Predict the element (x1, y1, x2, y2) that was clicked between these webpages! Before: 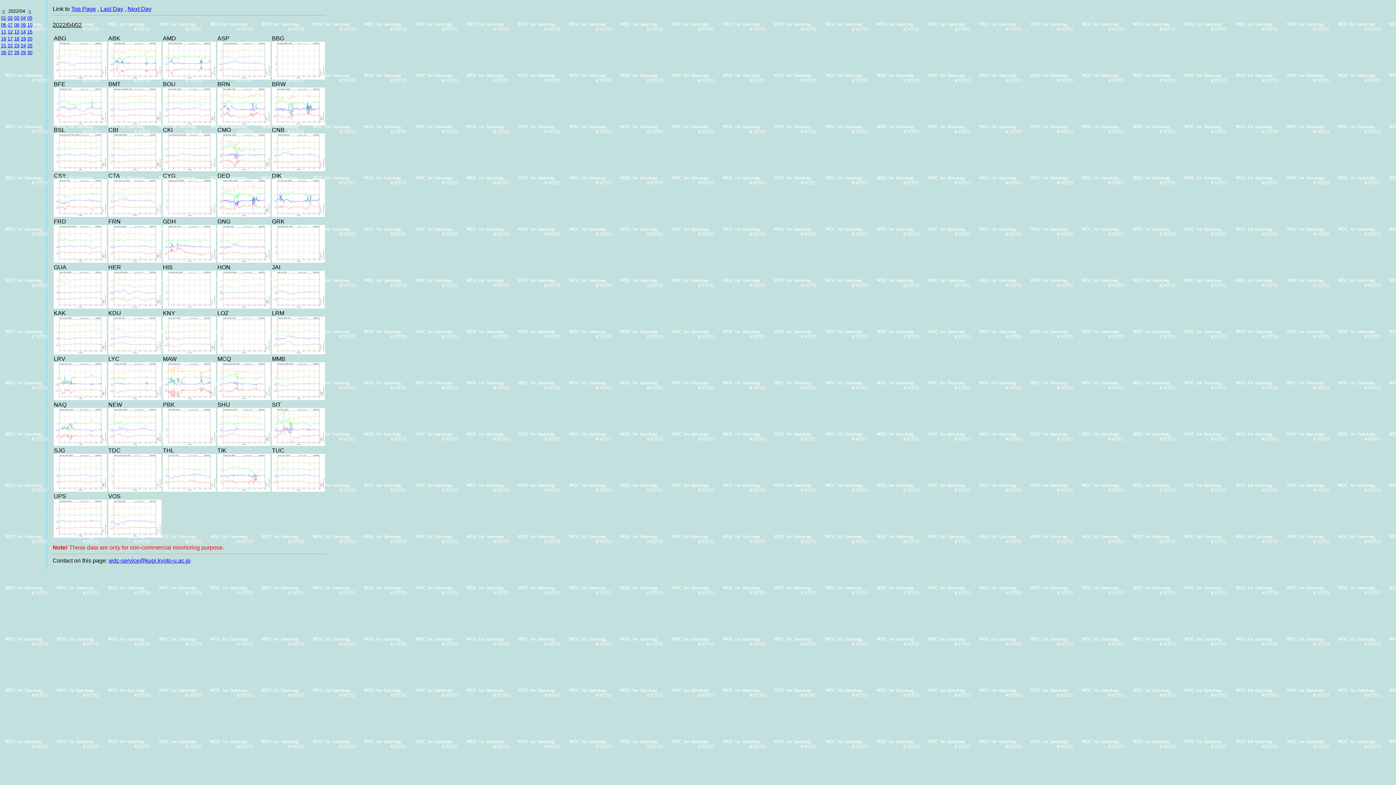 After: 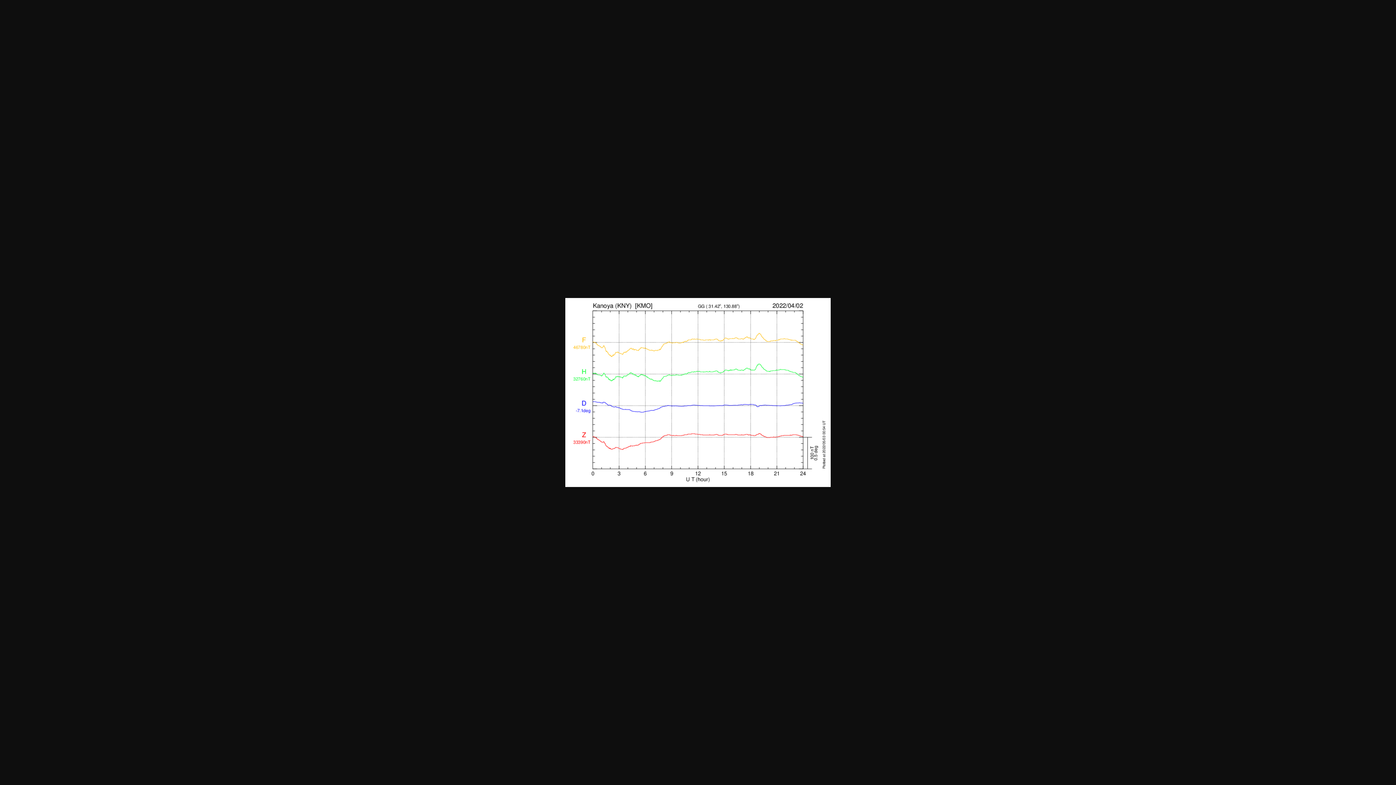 Action: bbox: (162, 316, 216, 322)